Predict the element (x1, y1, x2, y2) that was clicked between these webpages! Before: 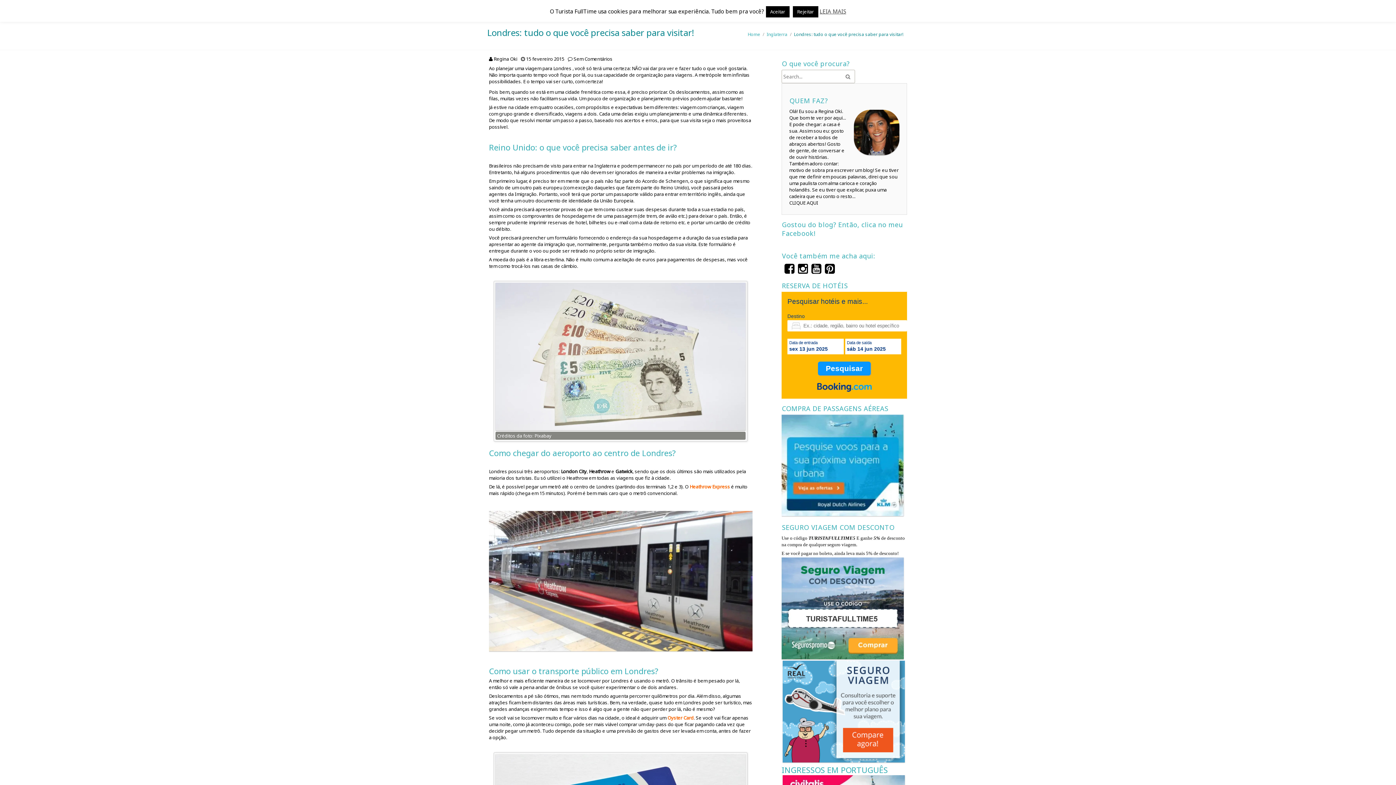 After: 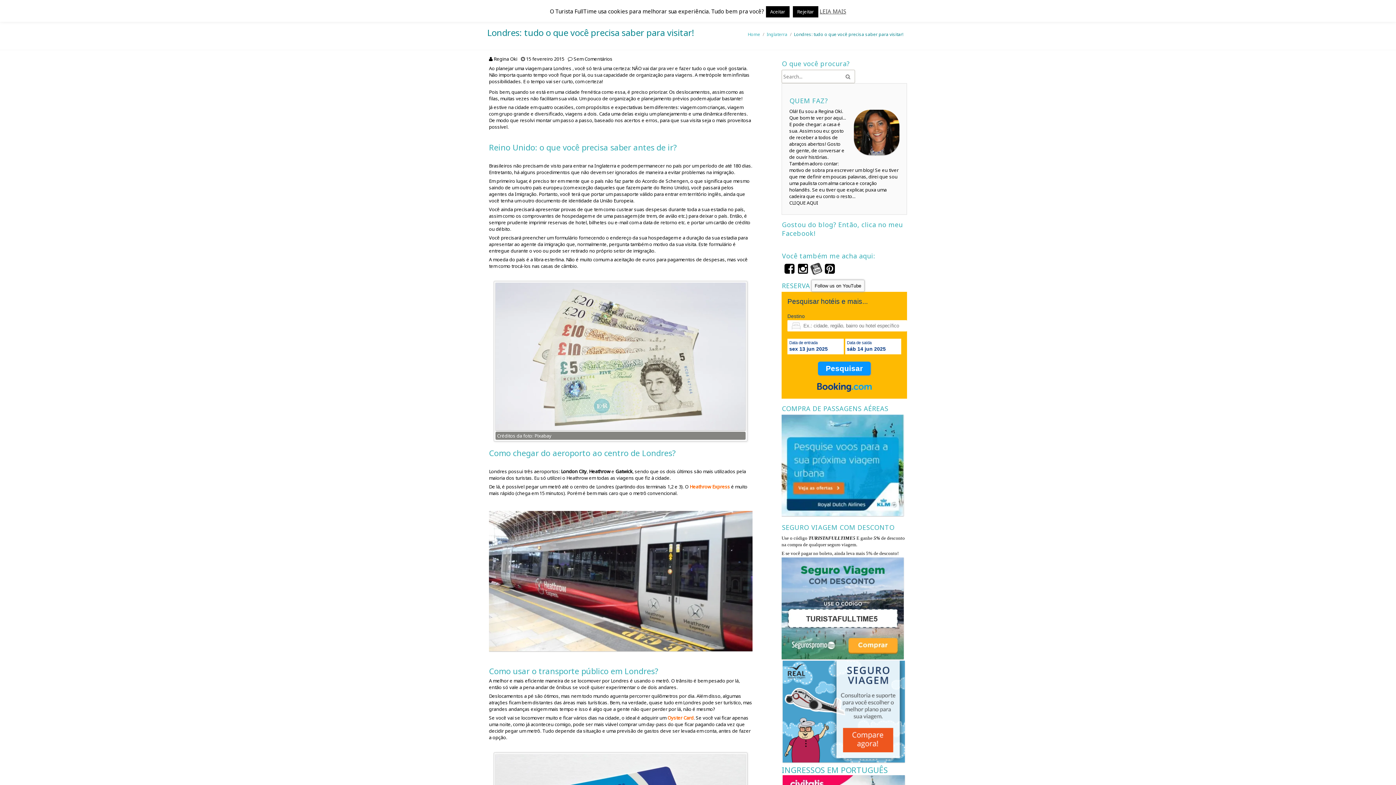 Action: bbox: (811, 268, 821, 274)